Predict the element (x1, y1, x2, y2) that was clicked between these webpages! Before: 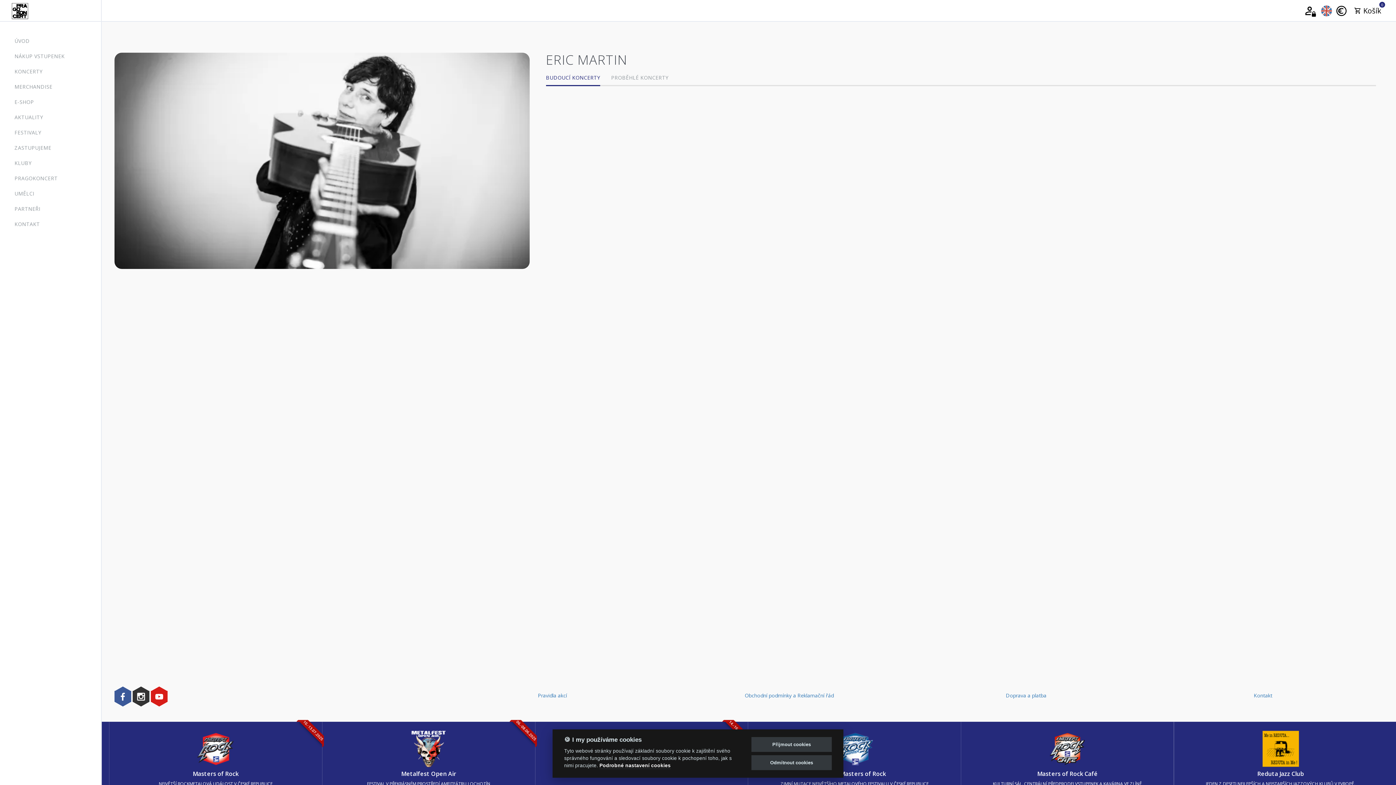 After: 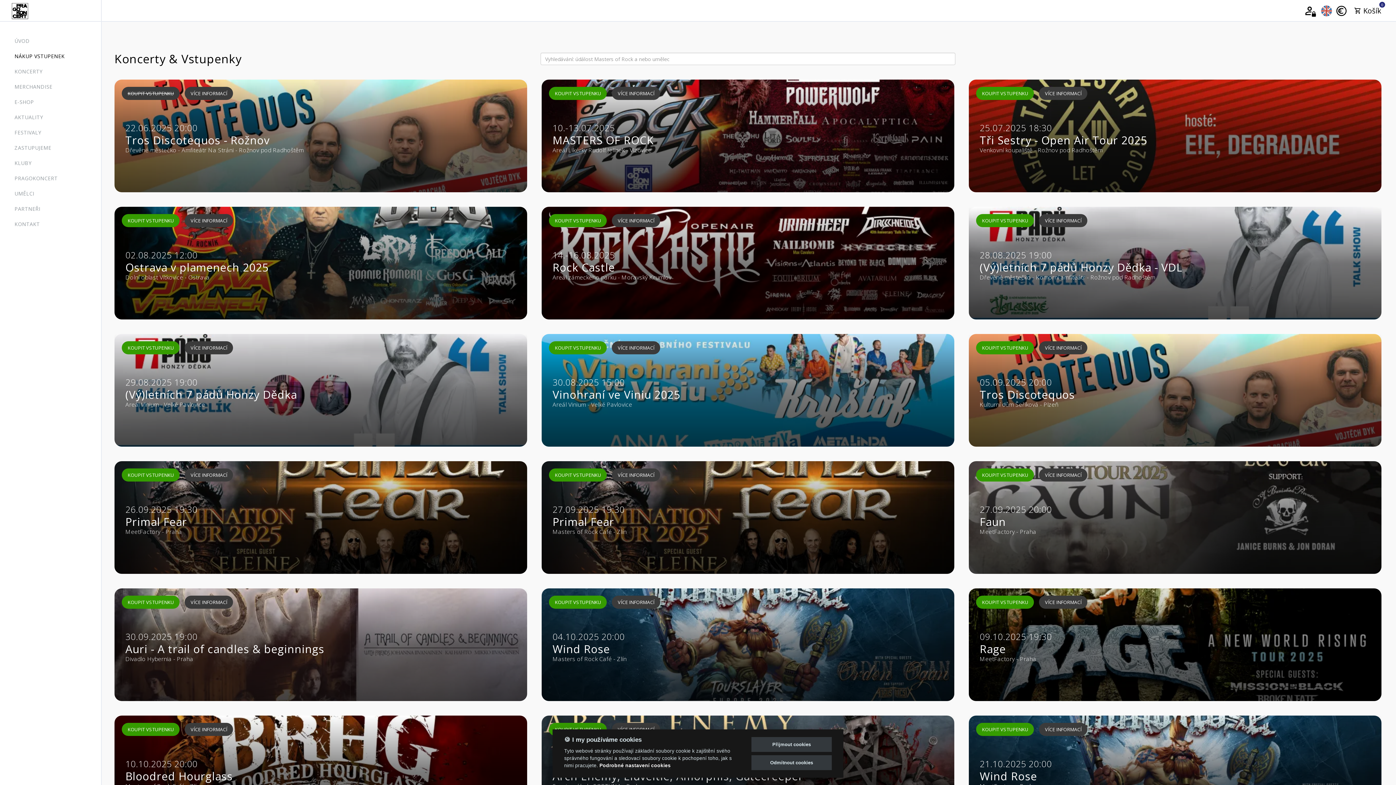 Action: bbox: (0, 63, 57, 78) label: KONCERTY